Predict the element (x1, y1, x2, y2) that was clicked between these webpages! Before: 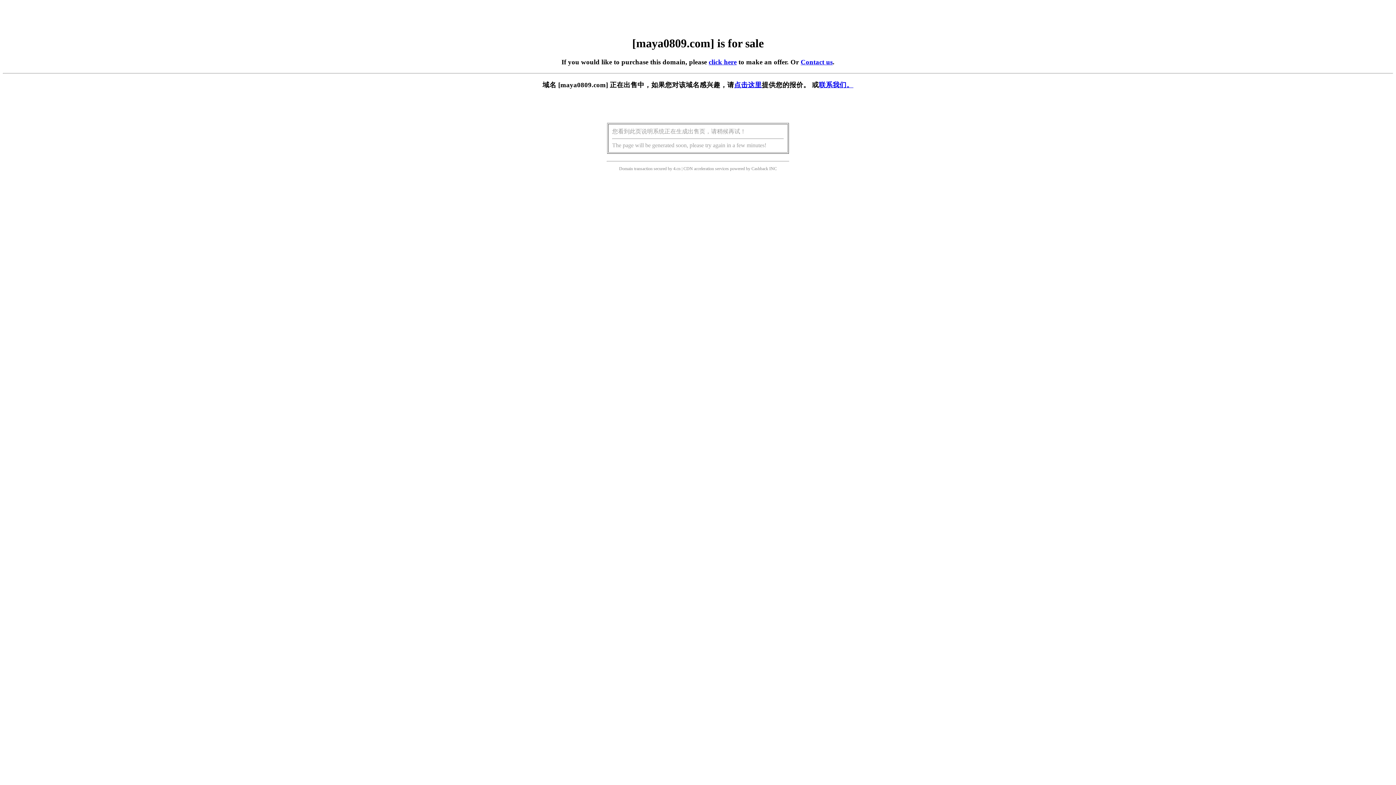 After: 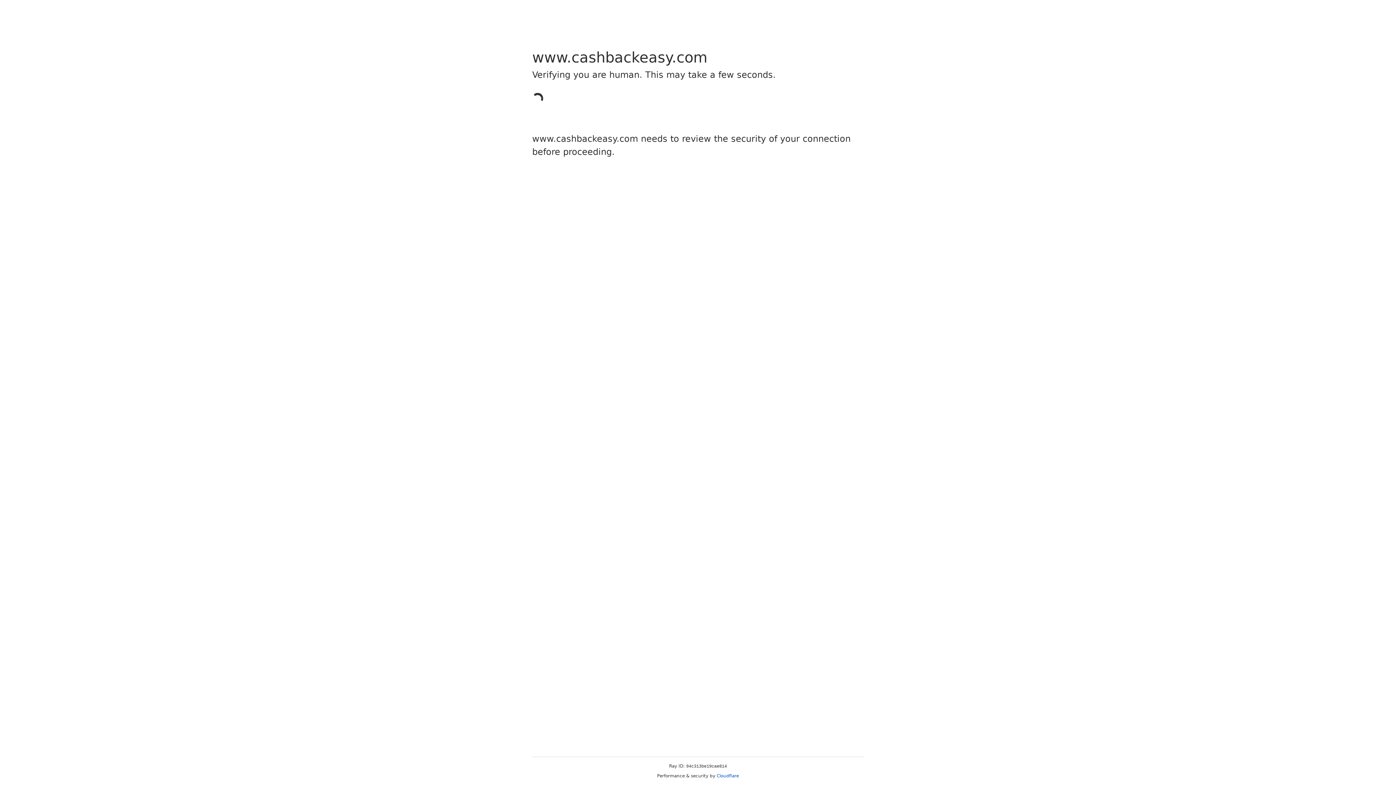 Action: label: Cashback bbox: (751, 166, 768, 171)